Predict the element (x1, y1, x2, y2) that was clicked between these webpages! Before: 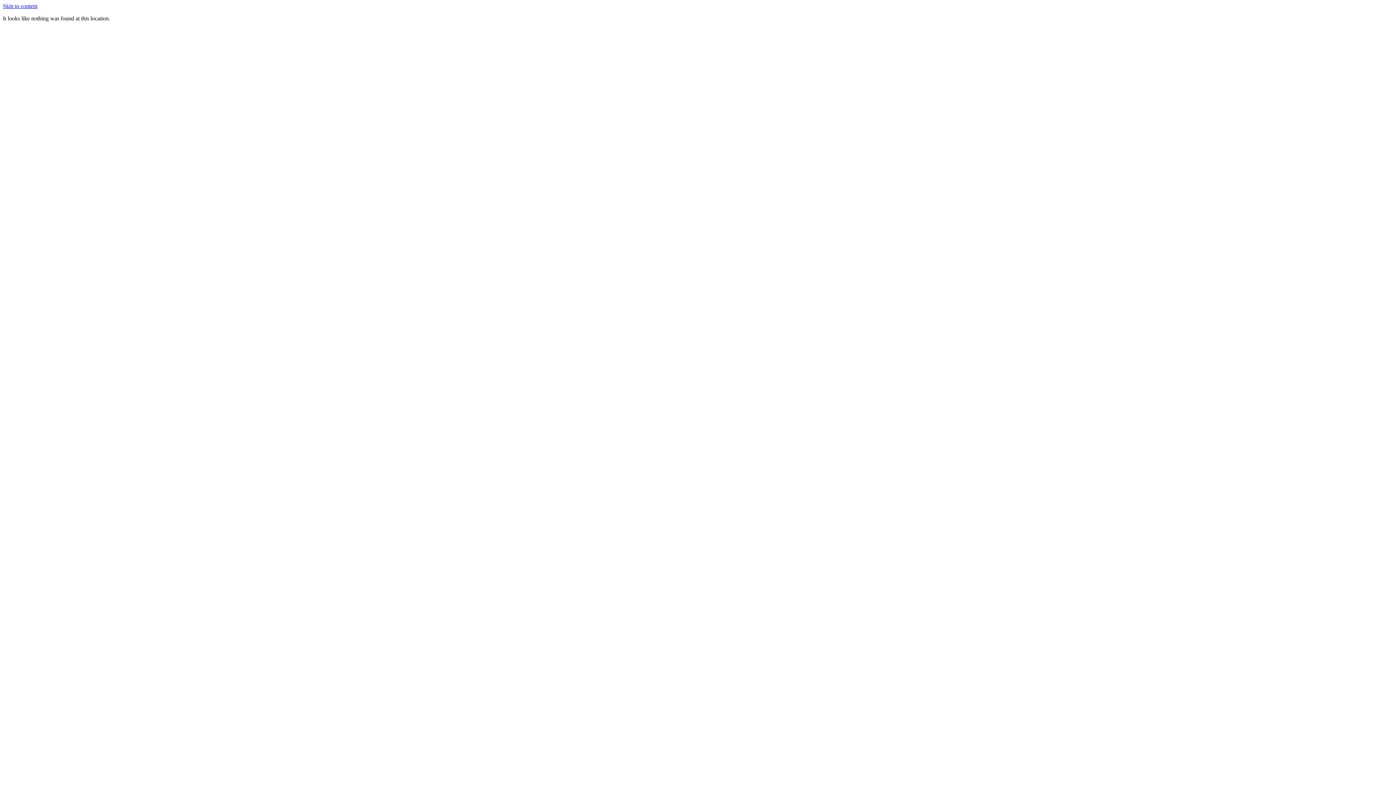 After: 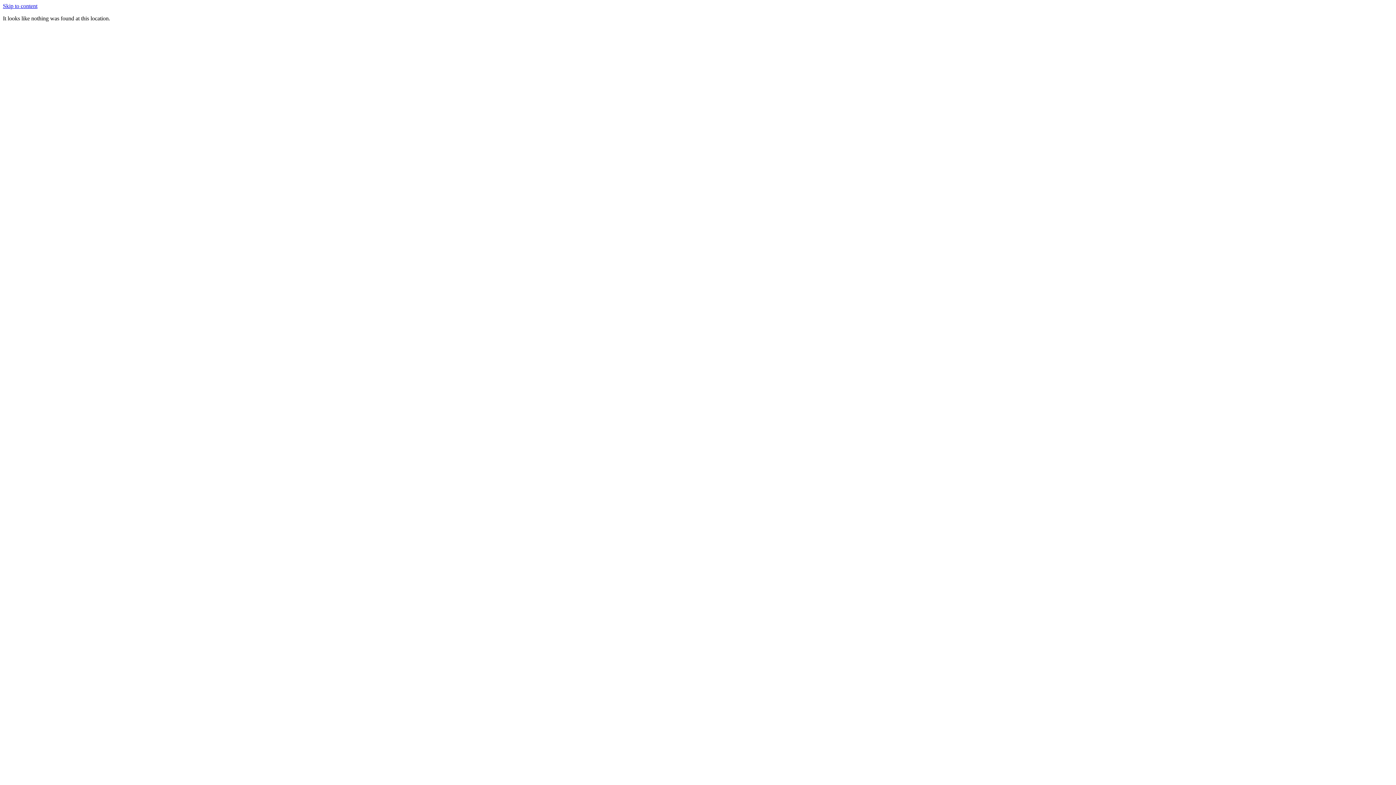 Action: bbox: (2, 2, 37, 9) label: Skip to content